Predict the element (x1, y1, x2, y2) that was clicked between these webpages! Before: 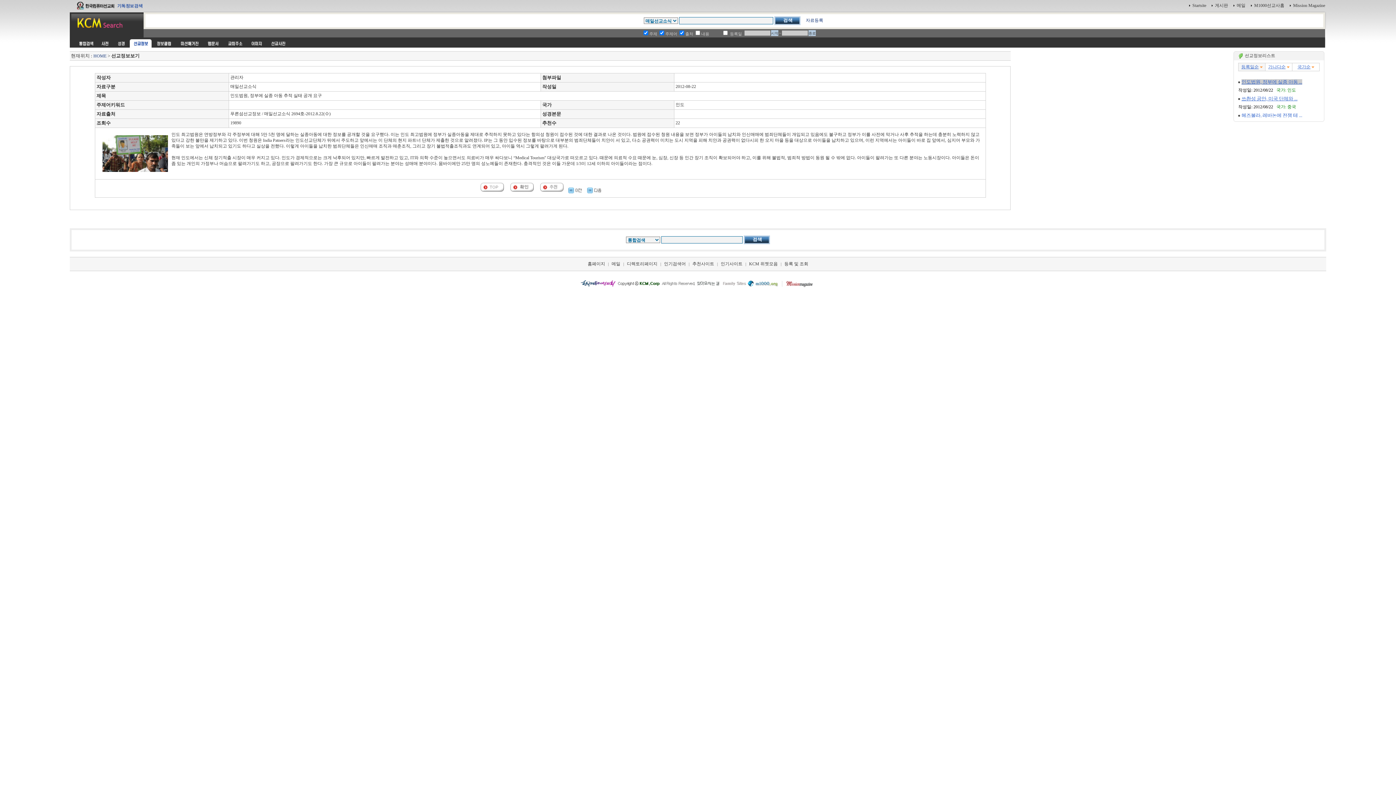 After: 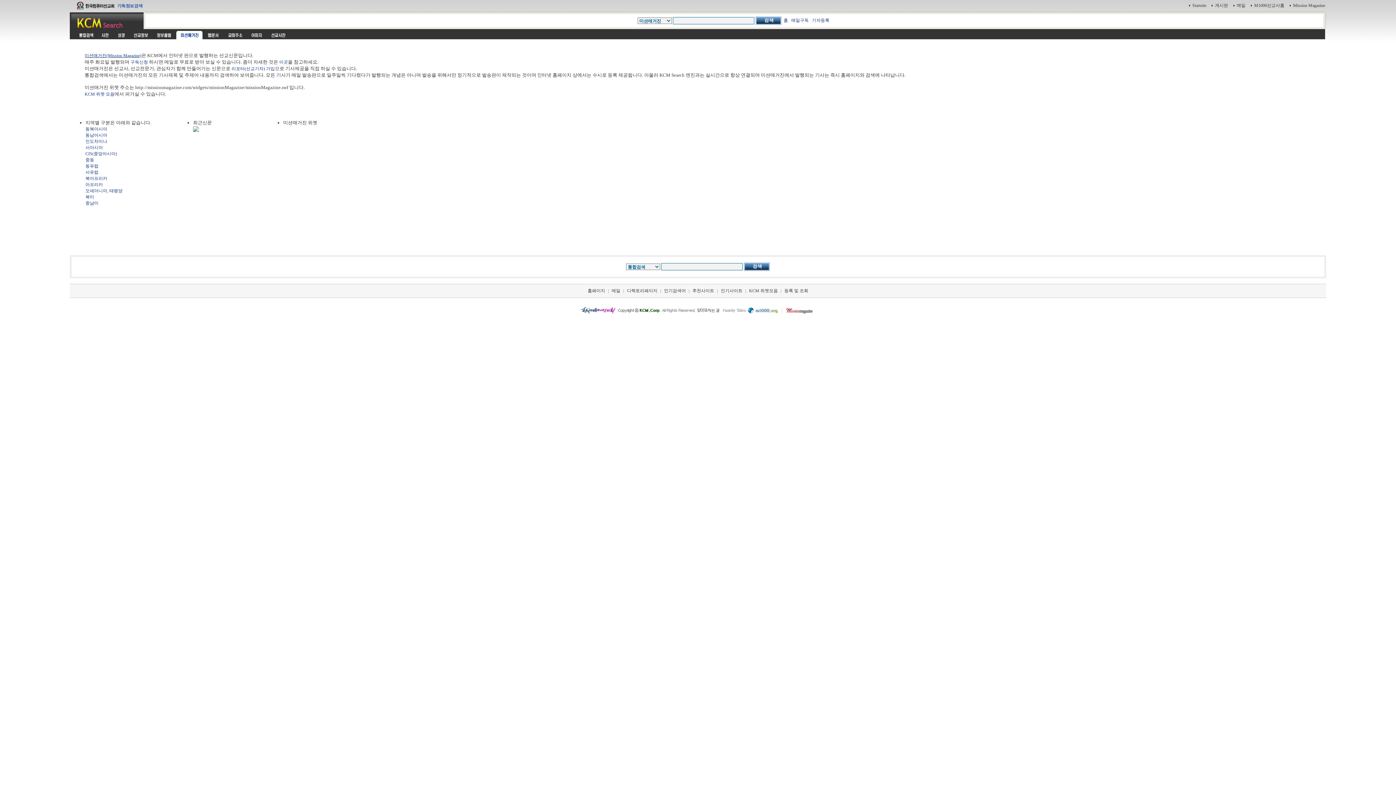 Action: bbox: (175, 43, 203, 48)